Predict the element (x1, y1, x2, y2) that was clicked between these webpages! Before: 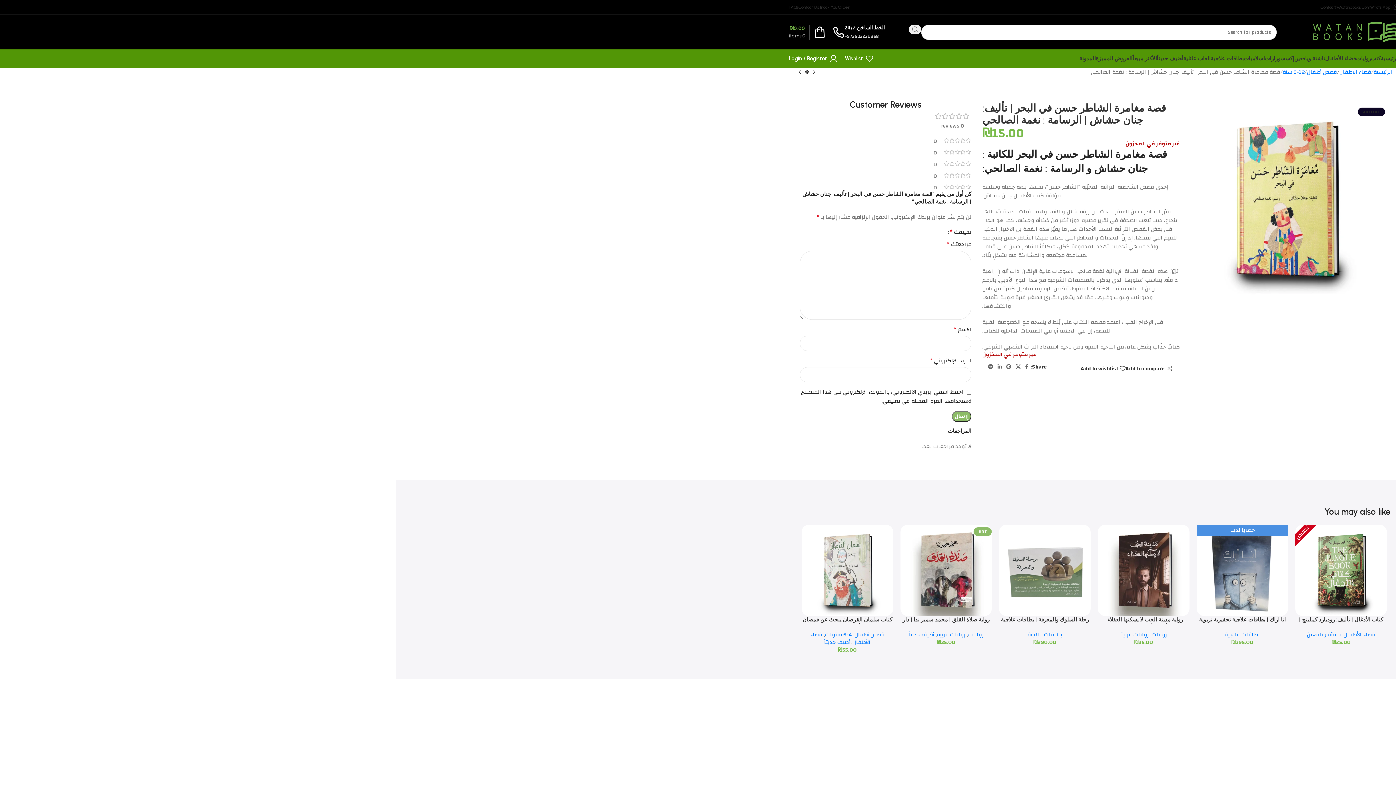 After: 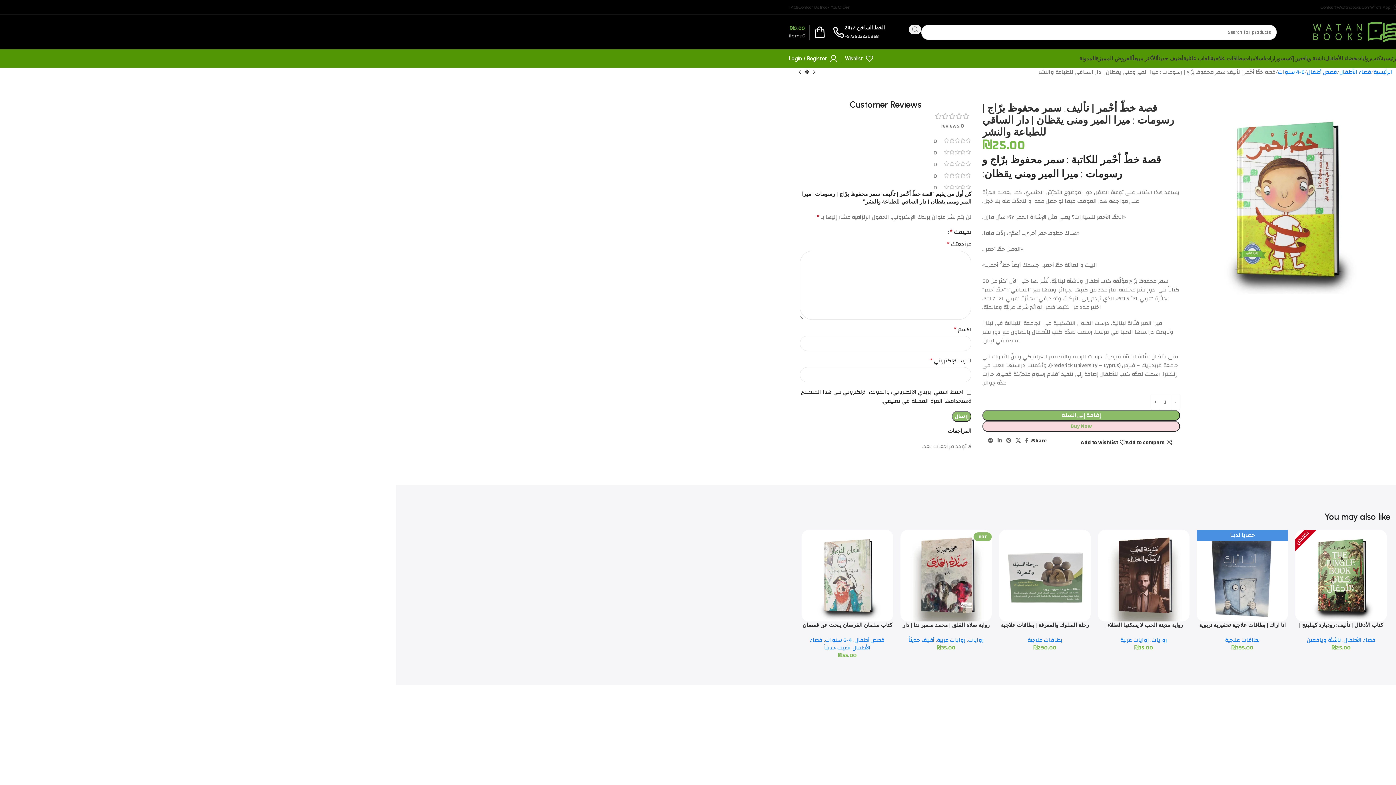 Action: bbox: (810, 68, 818, 75) label: Previous product